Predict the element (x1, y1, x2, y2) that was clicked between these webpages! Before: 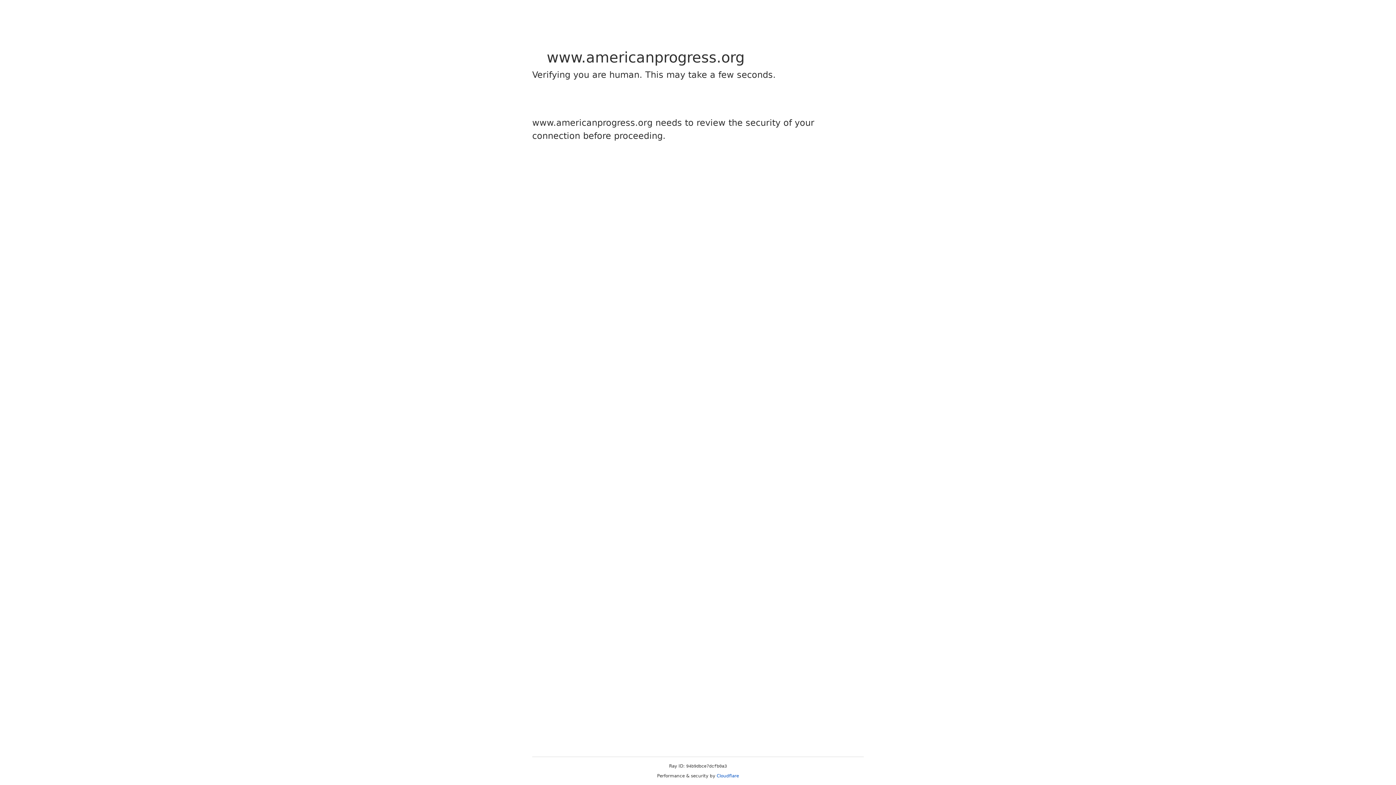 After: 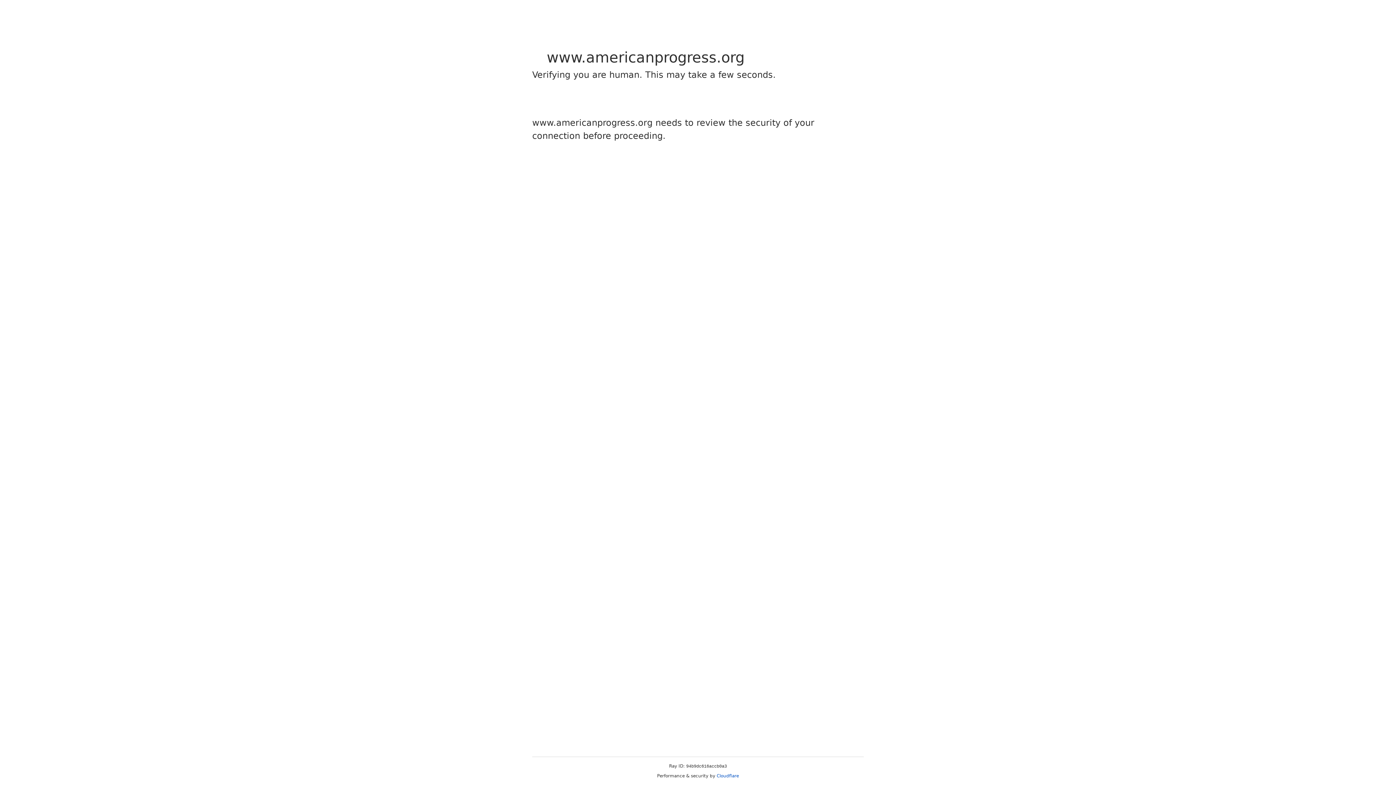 Action: label: Cloudflare bbox: (716, 773, 739, 778)